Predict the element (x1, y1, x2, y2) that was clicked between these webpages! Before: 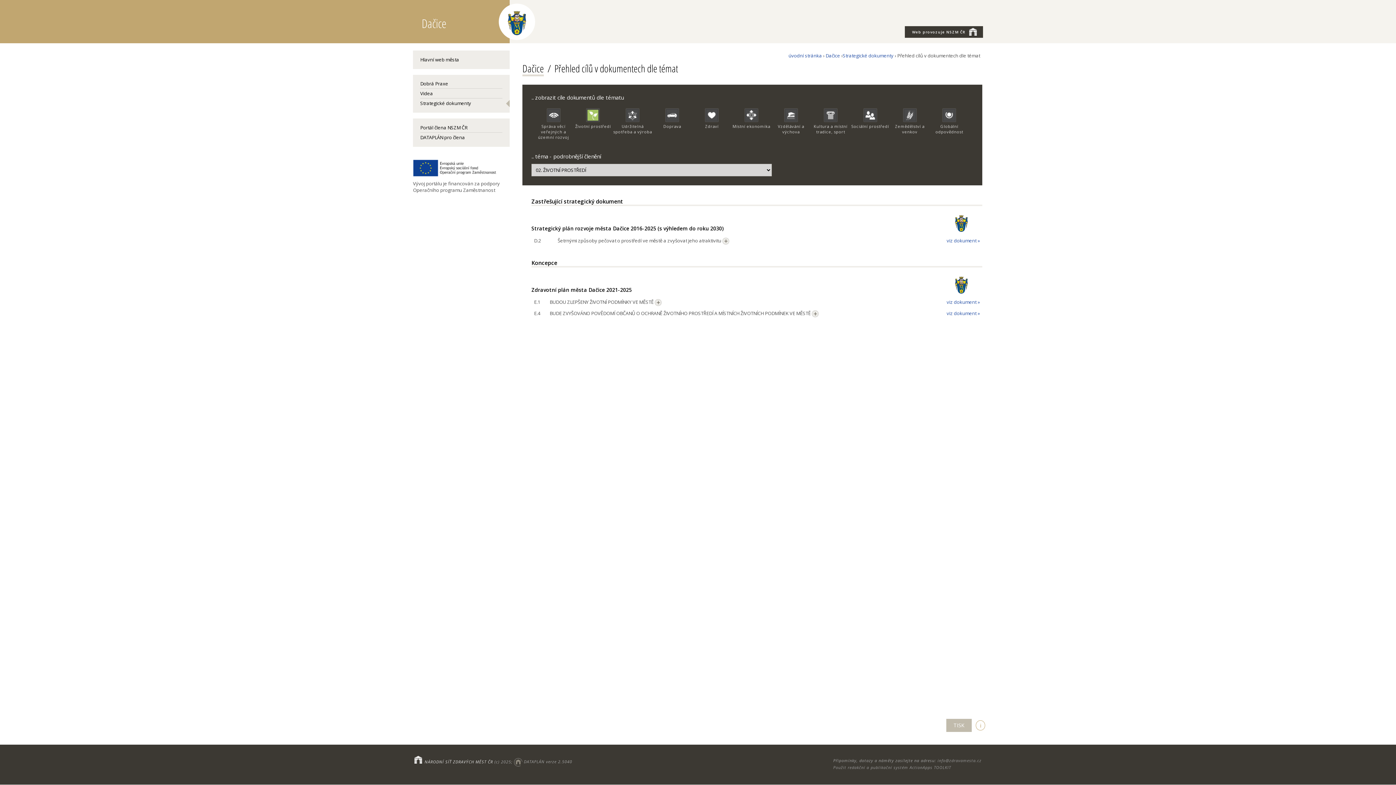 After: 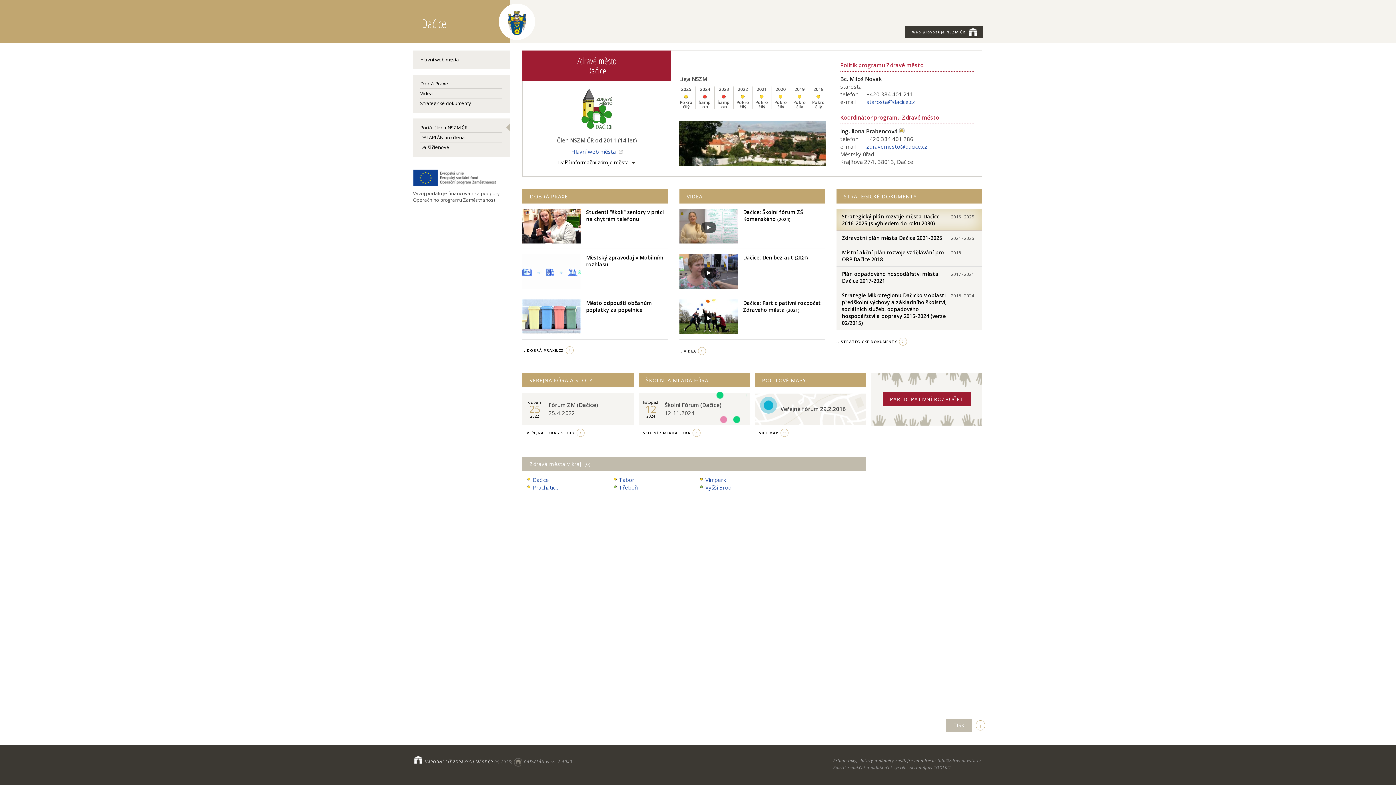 Action: label: Dačice bbox: (522, 61, 544, 75)